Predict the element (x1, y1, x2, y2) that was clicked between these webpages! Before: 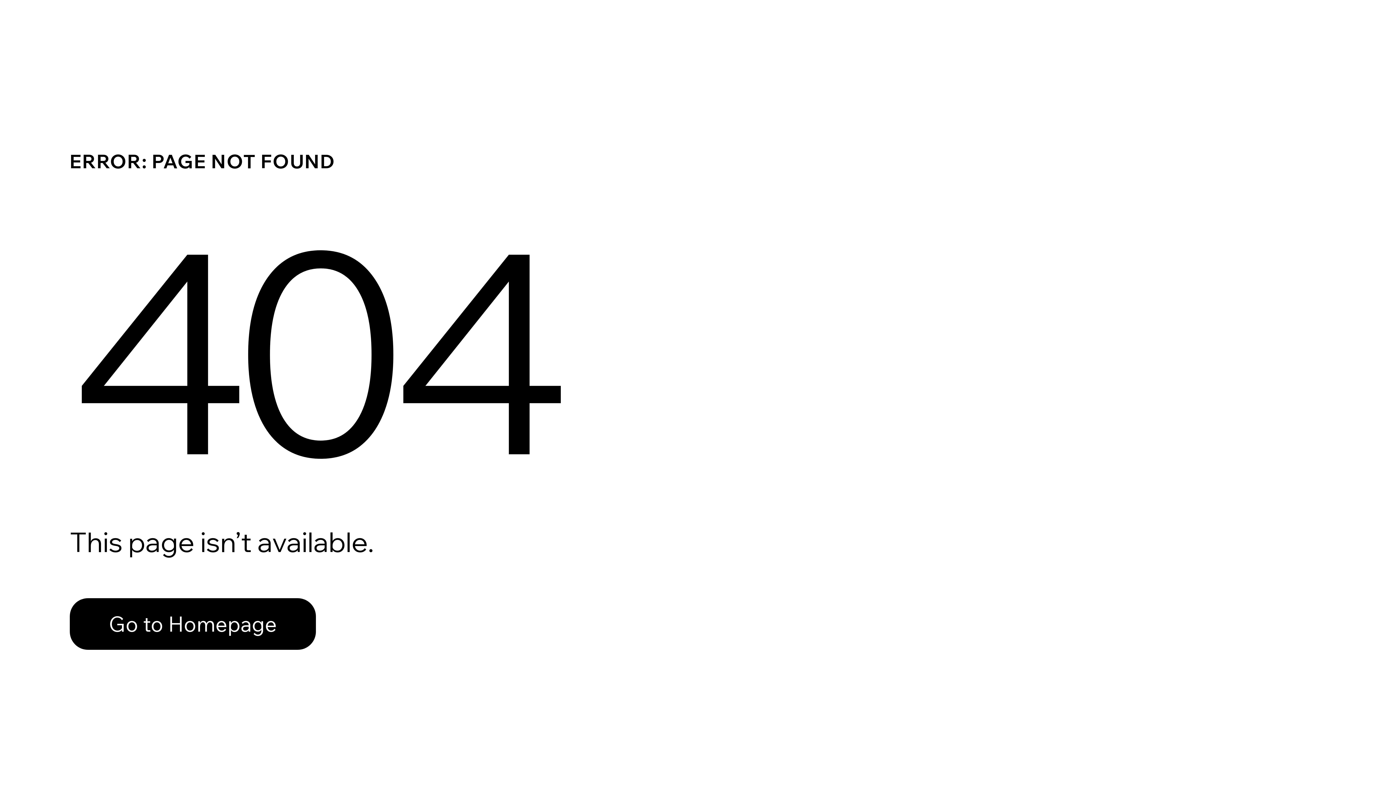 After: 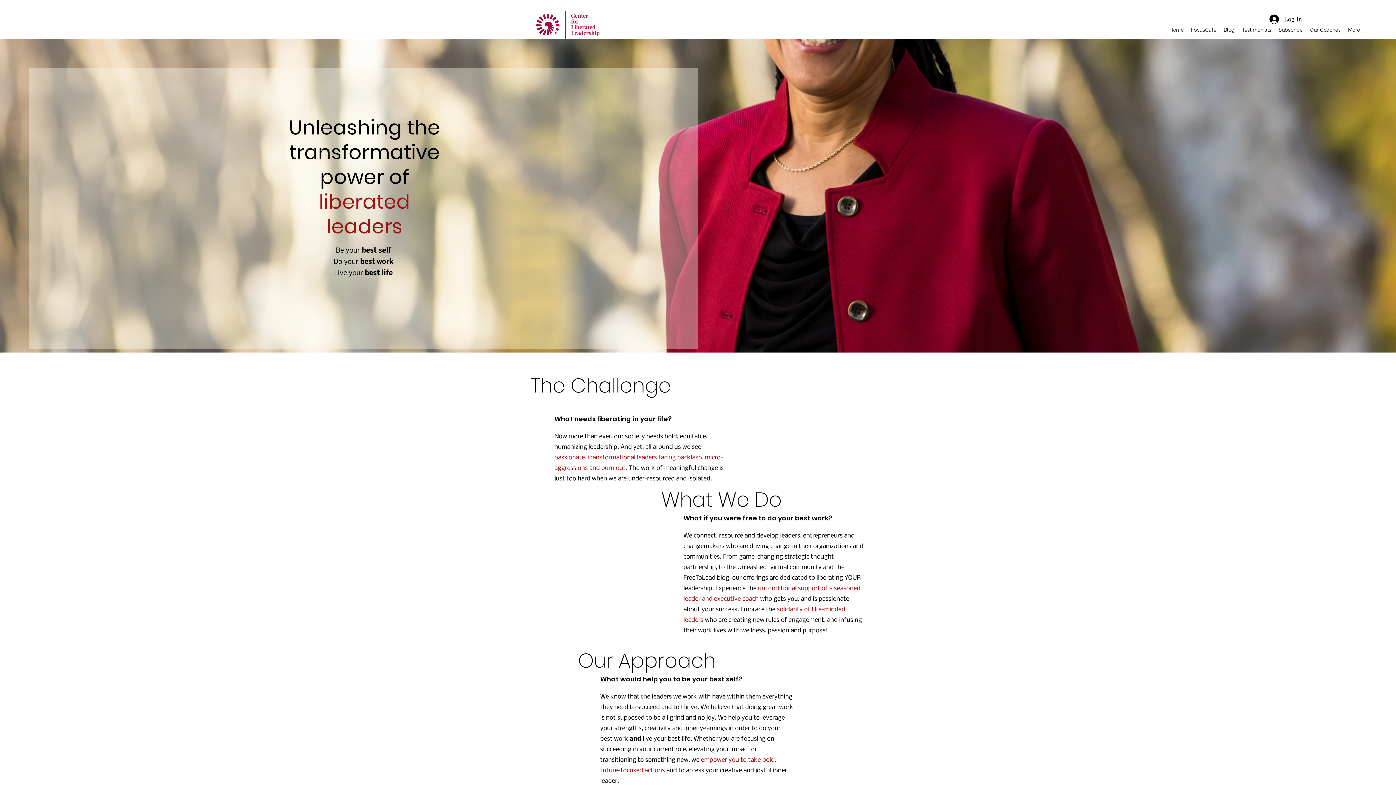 Action: label: Go to Homepage bbox: (69, 582, 768, 659)